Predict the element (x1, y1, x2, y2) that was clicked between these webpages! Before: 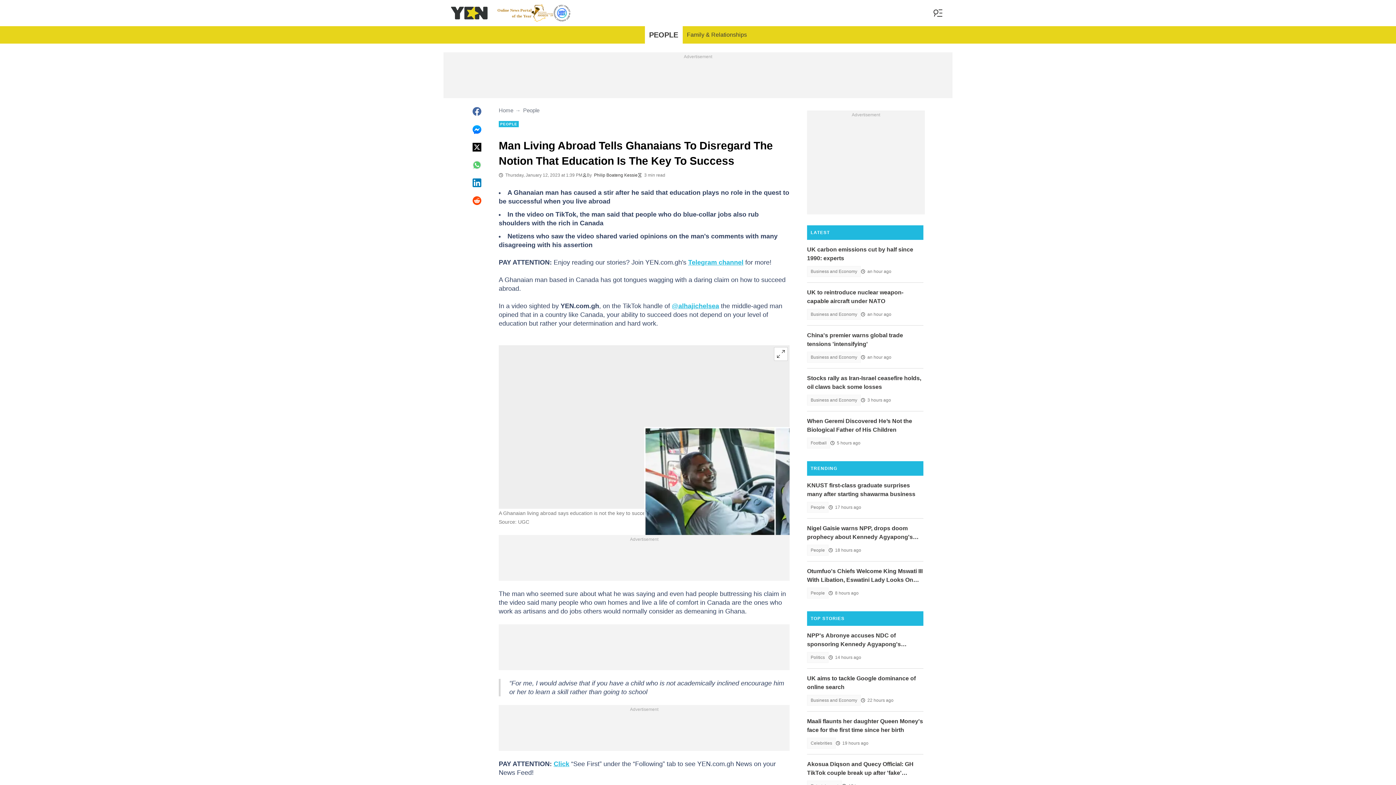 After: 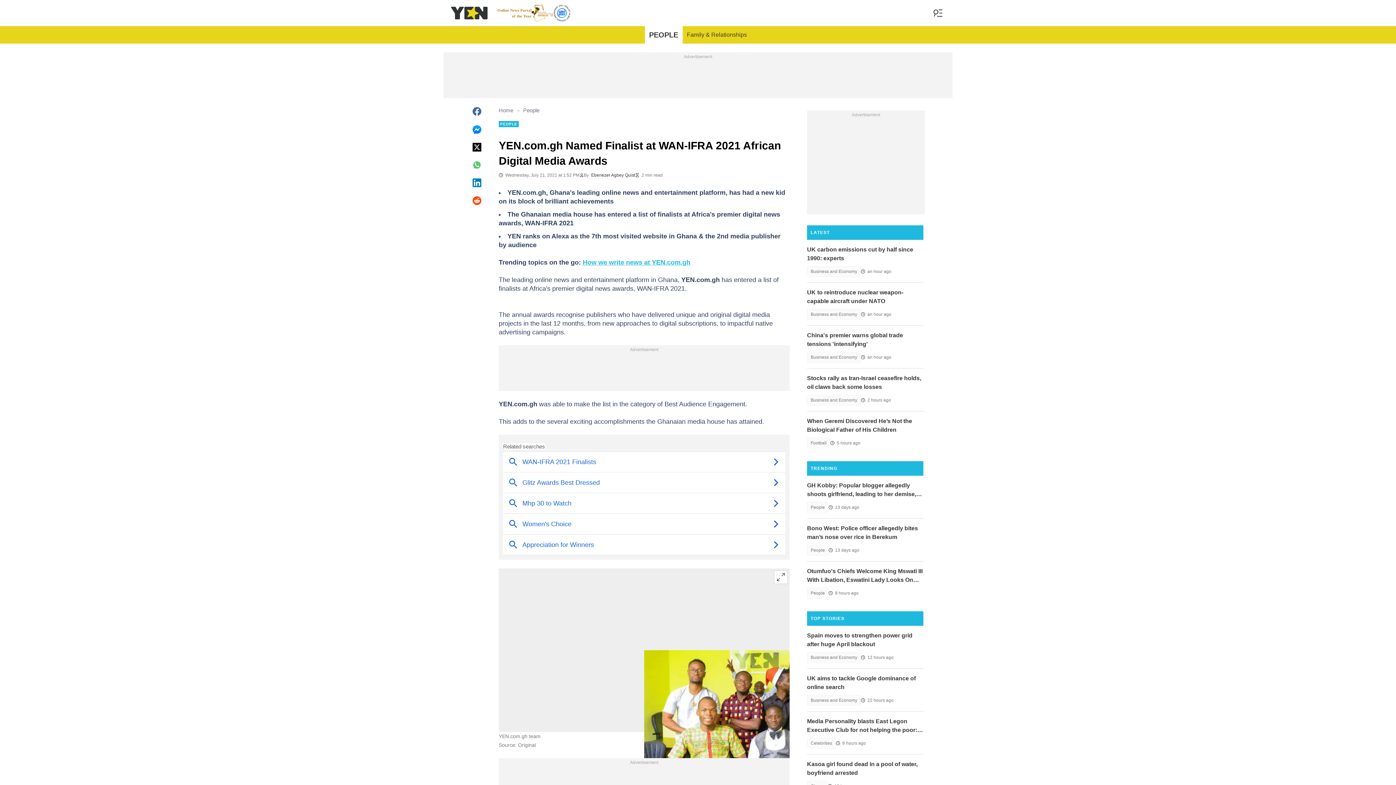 Action: bbox: (553, 0, 571, 26)